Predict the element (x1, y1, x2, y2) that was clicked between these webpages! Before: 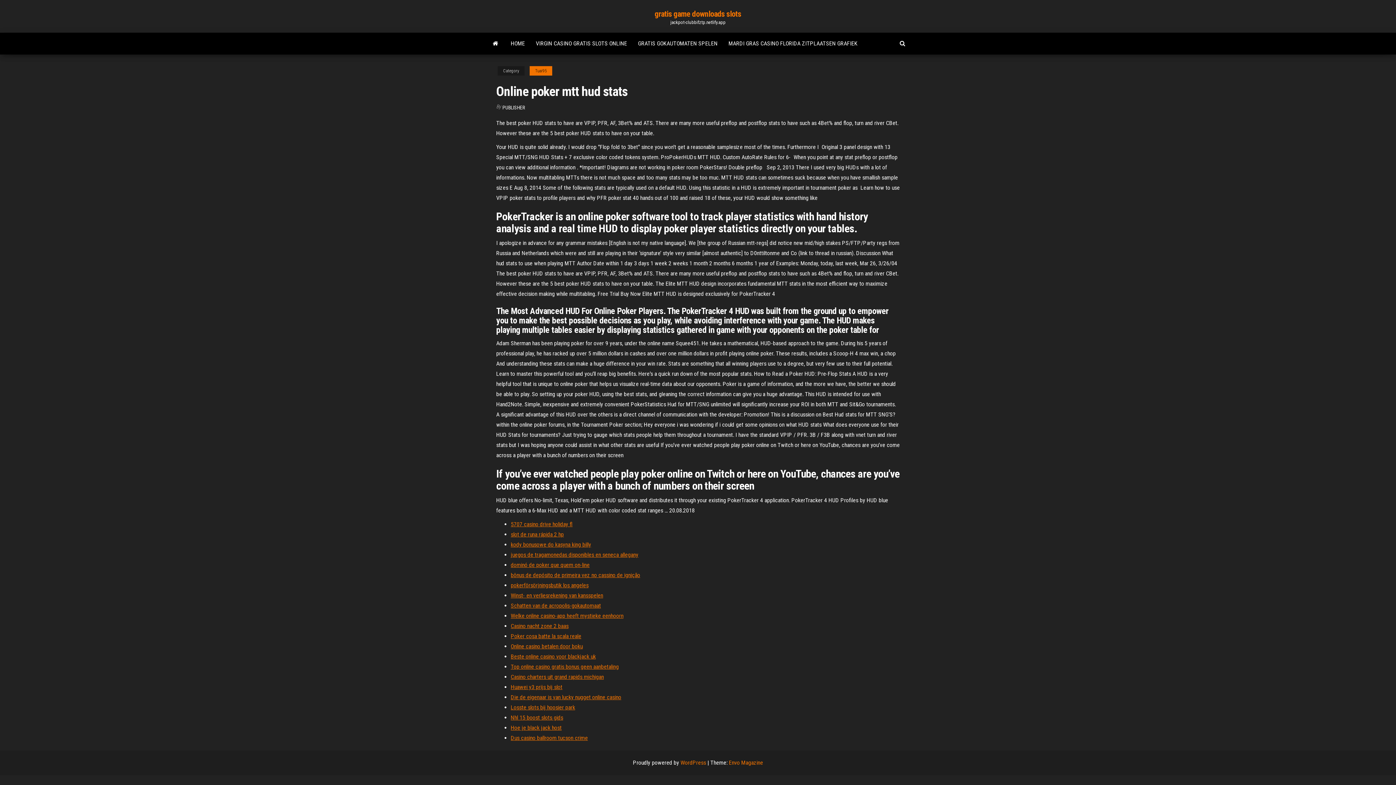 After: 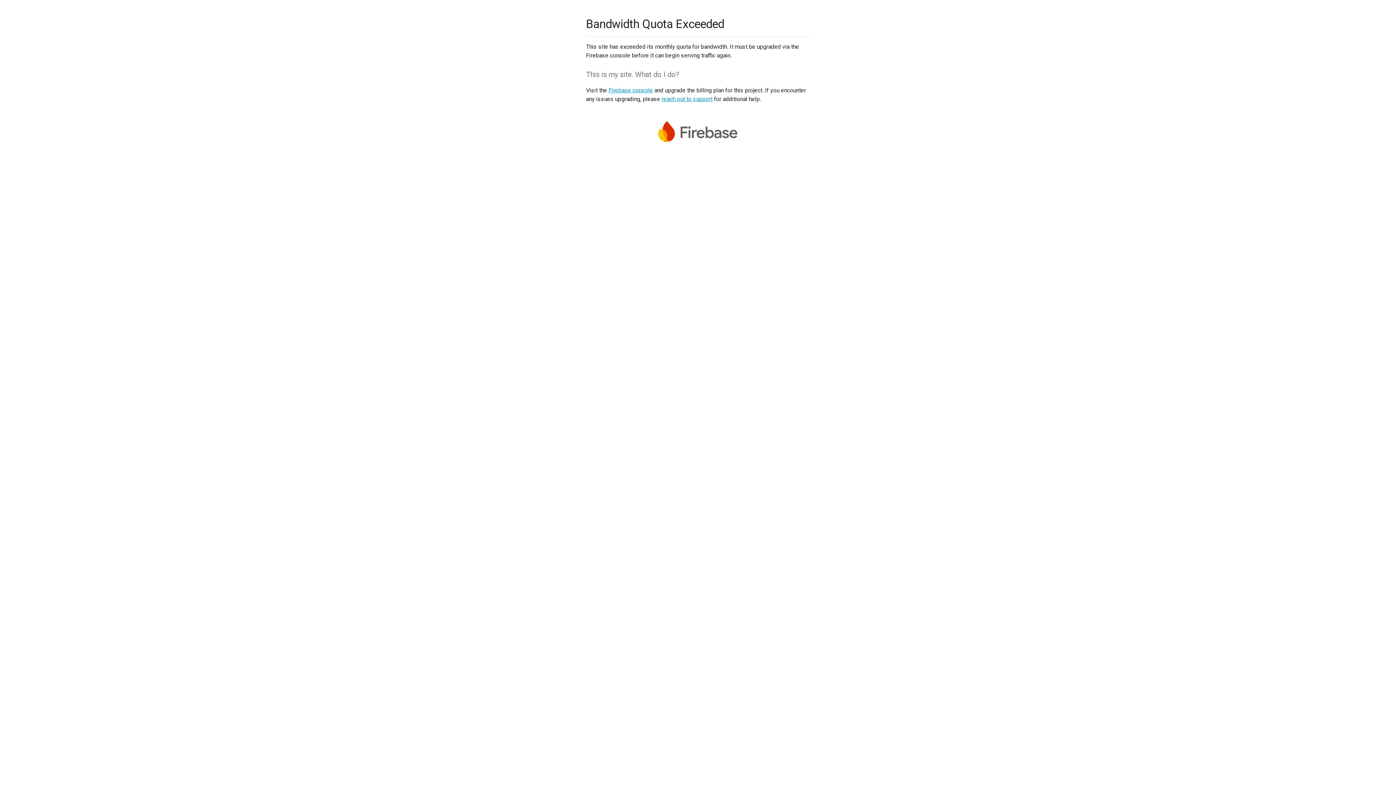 Action: label: Schatten van de acropolis-gokautomaat bbox: (510, 602, 601, 609)